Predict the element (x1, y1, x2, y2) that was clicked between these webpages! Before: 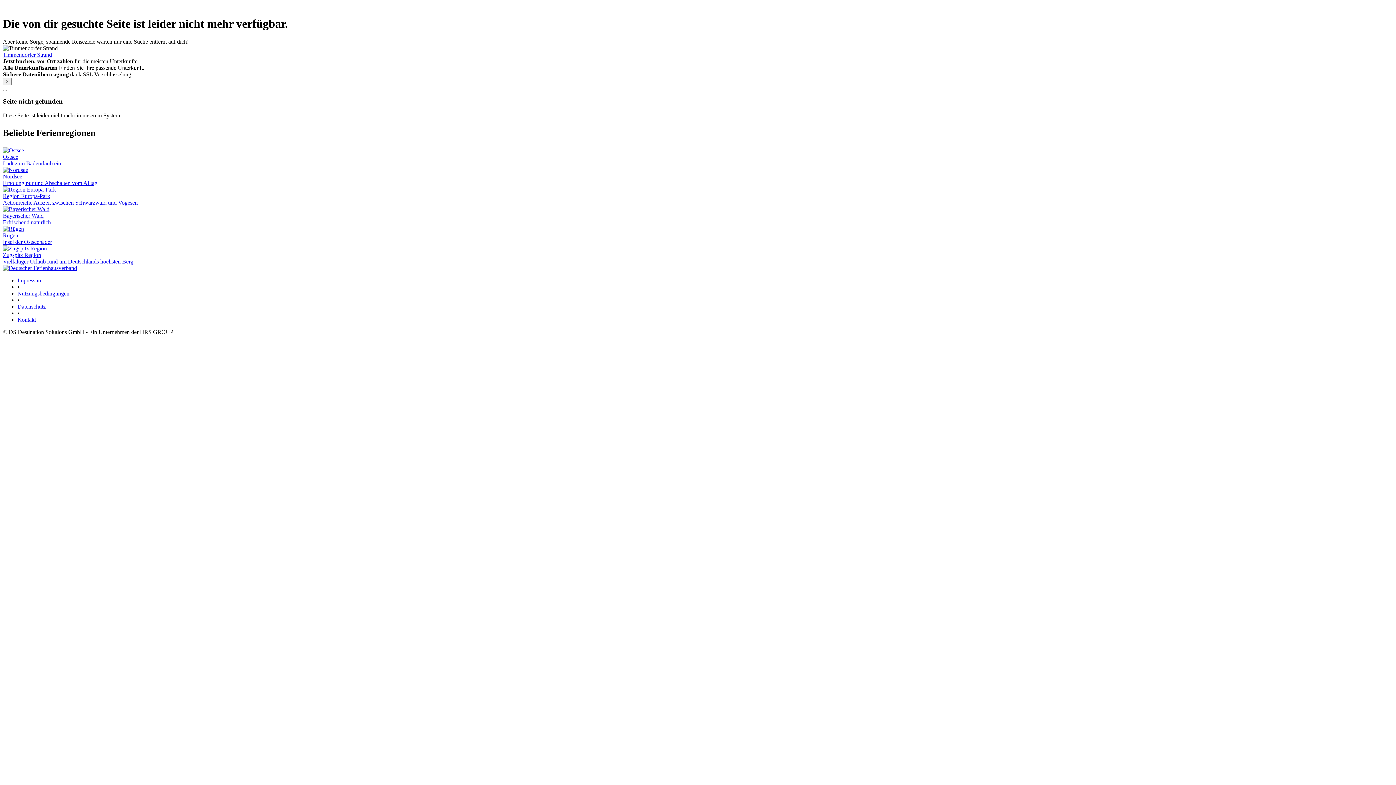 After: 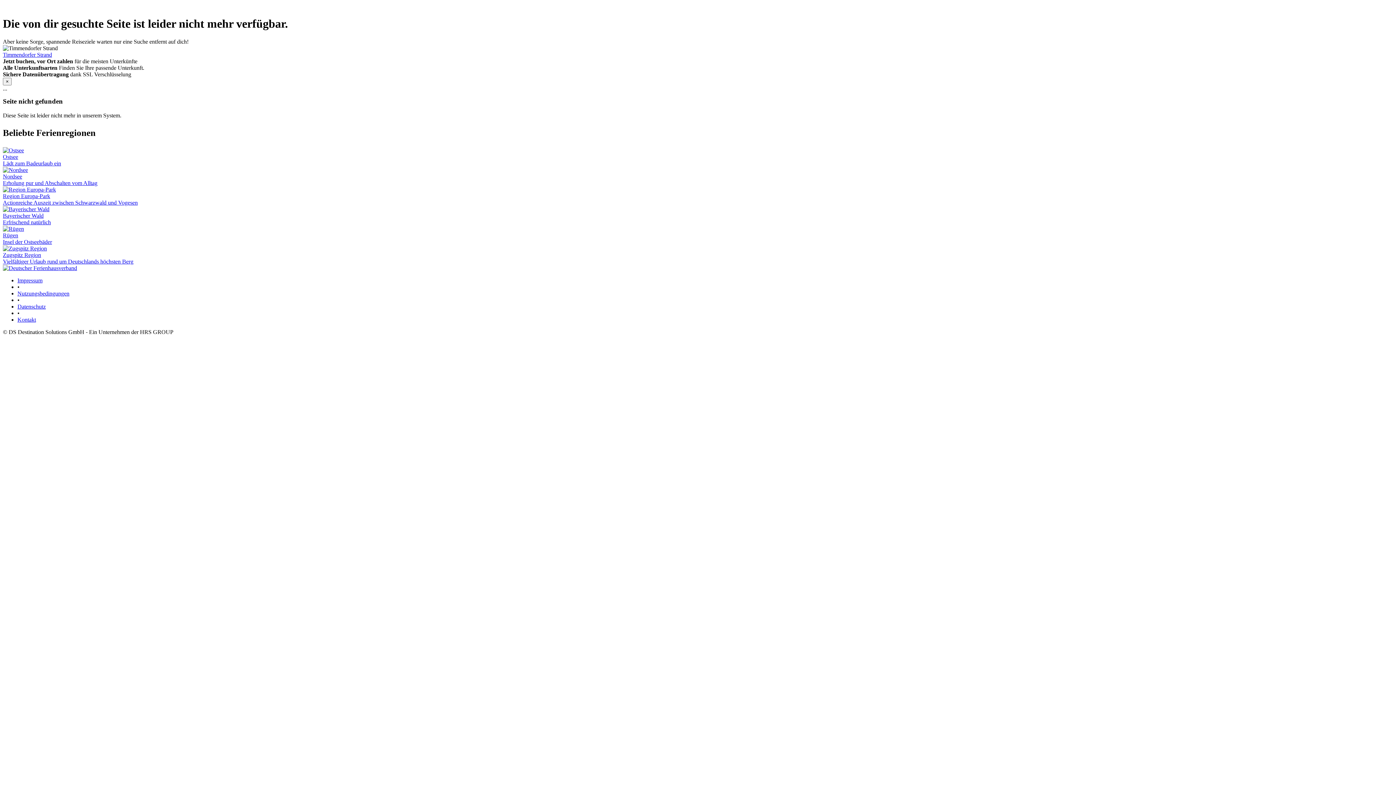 Action: bbox: (17, 290, 69, 296) label: Nutzungsbedingungen